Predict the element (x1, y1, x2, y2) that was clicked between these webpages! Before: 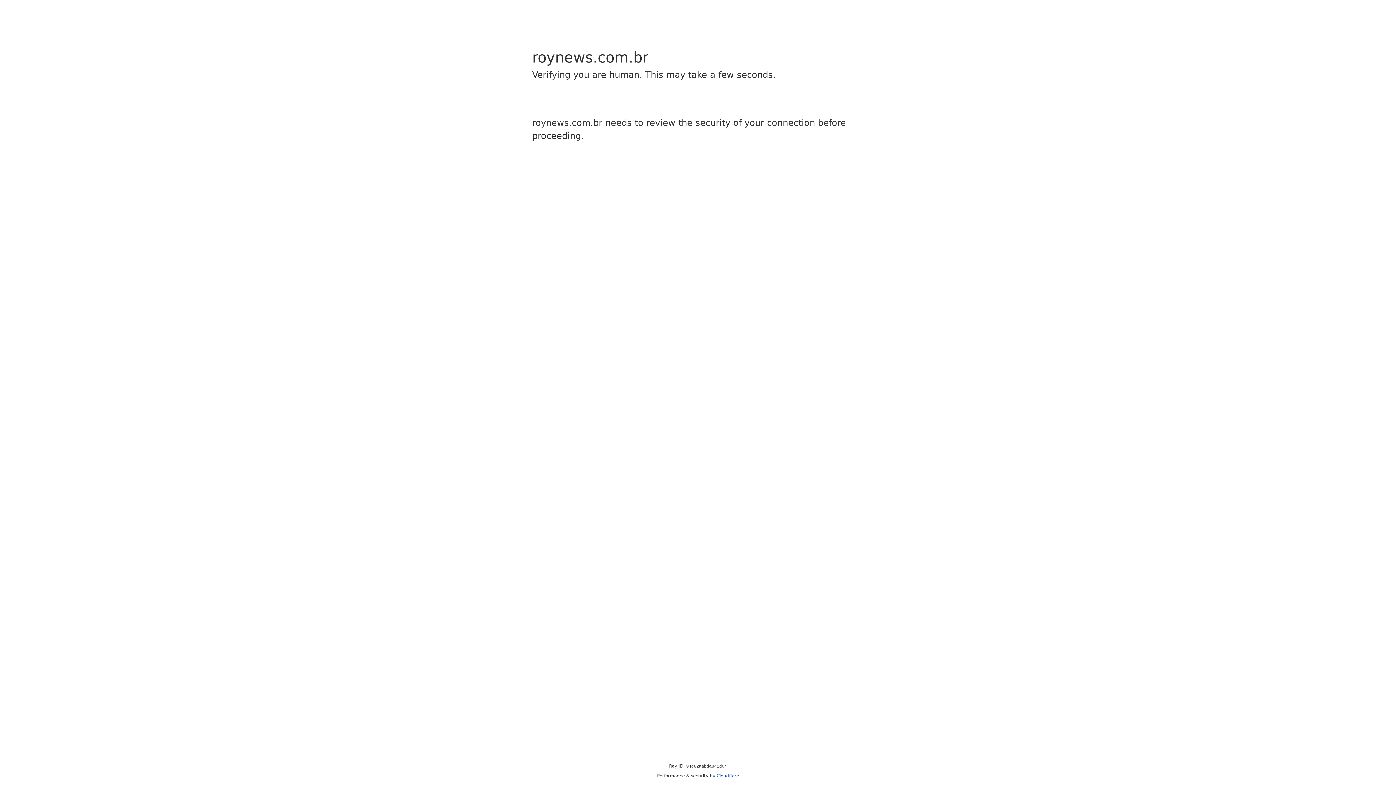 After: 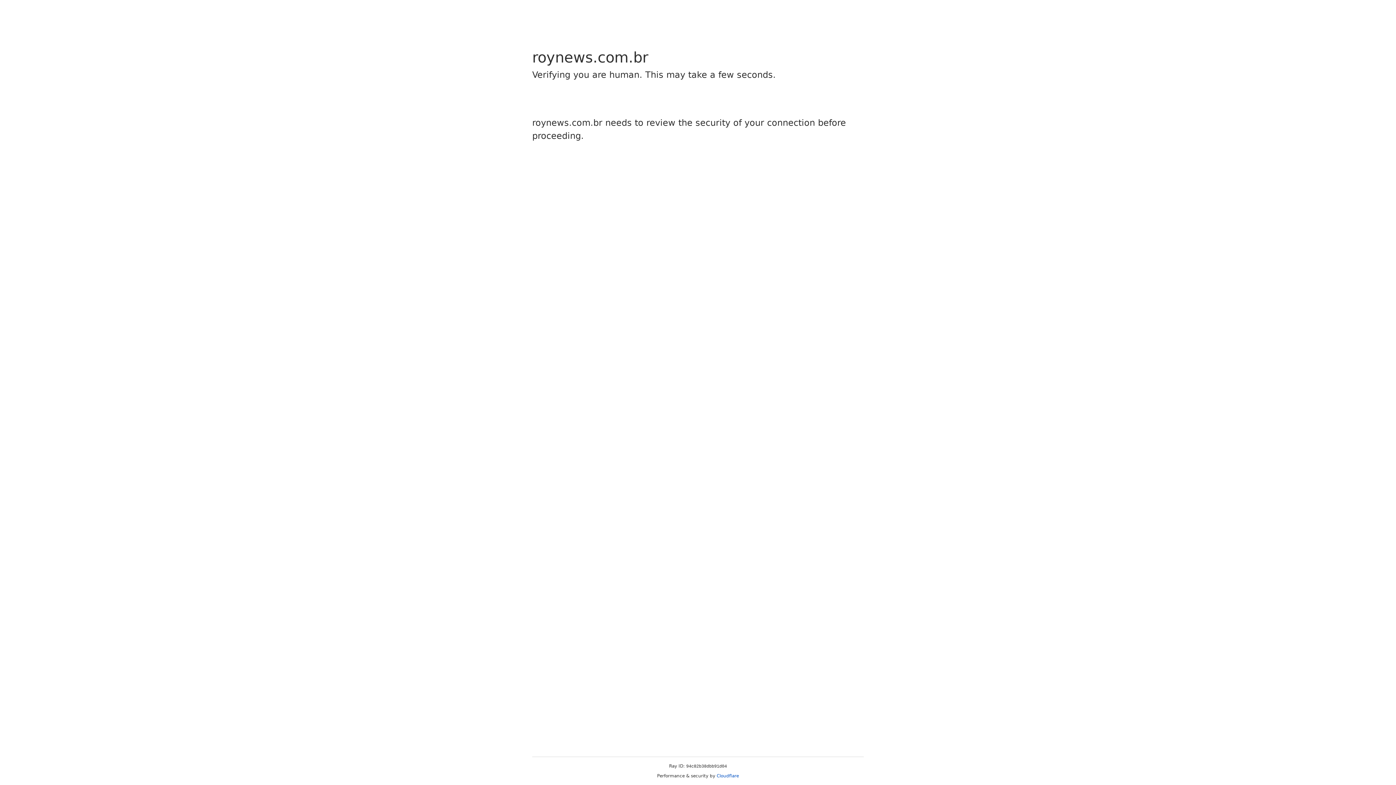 Action: label: Cloudflare bbox: (716, 773, 739, 778)